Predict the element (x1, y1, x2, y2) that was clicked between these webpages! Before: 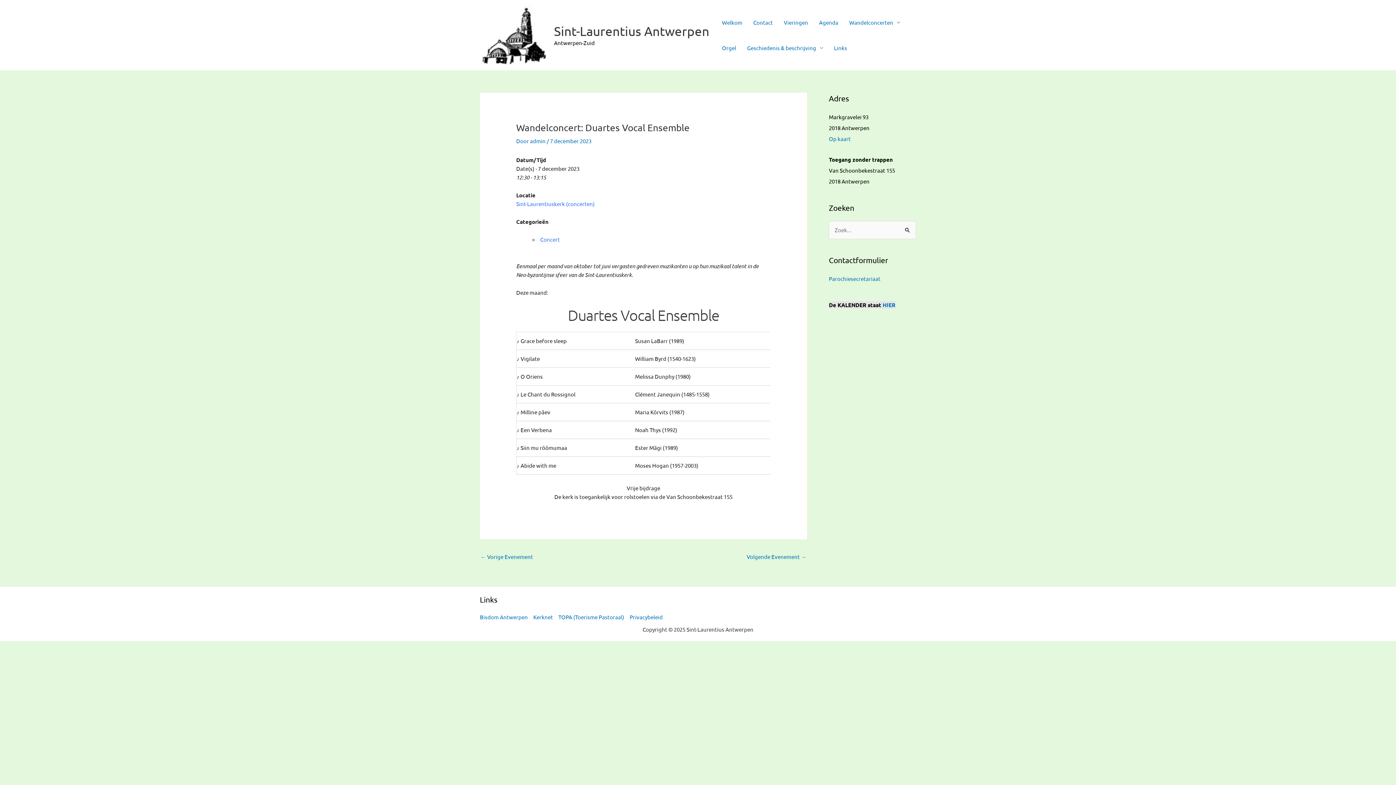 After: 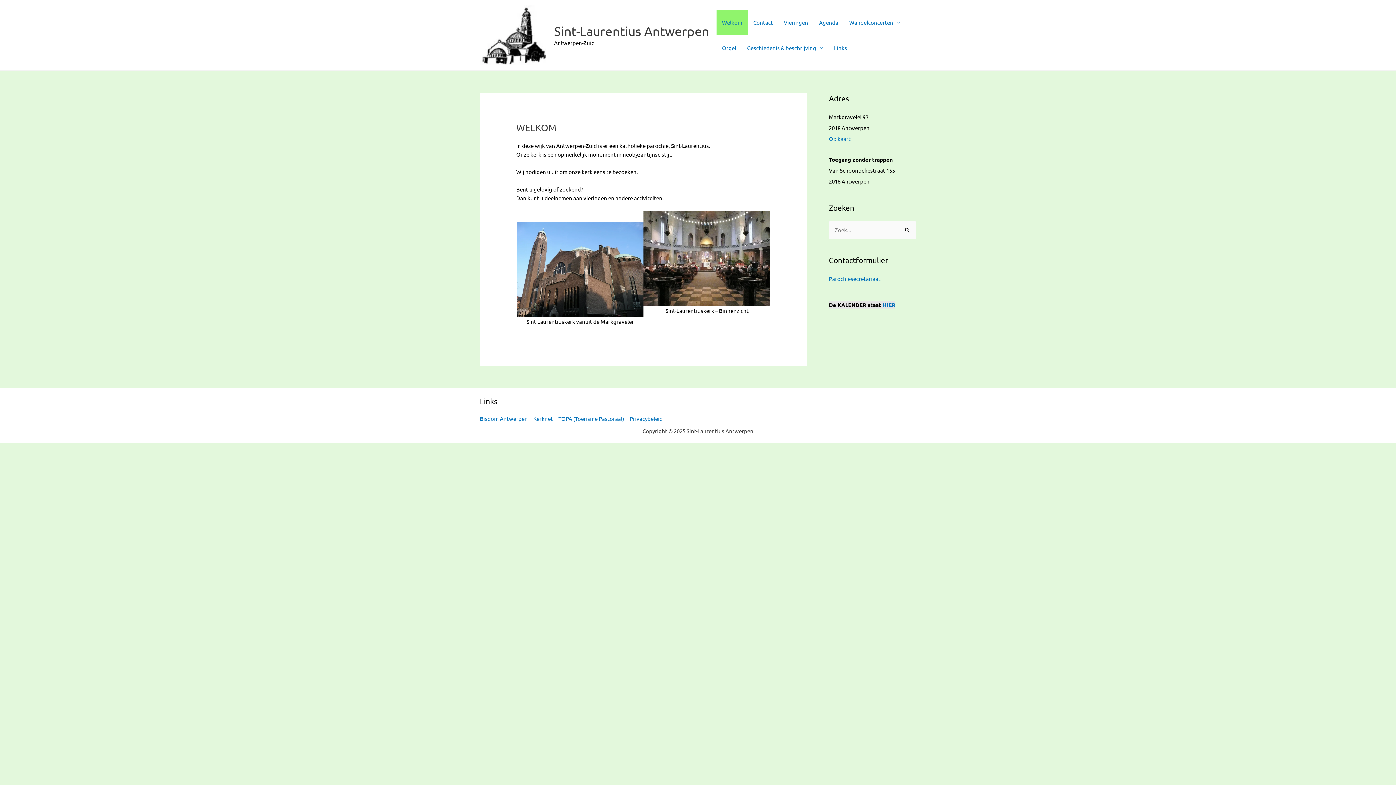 Action: label: Welkom bbox: (716, 9, 748, 35)